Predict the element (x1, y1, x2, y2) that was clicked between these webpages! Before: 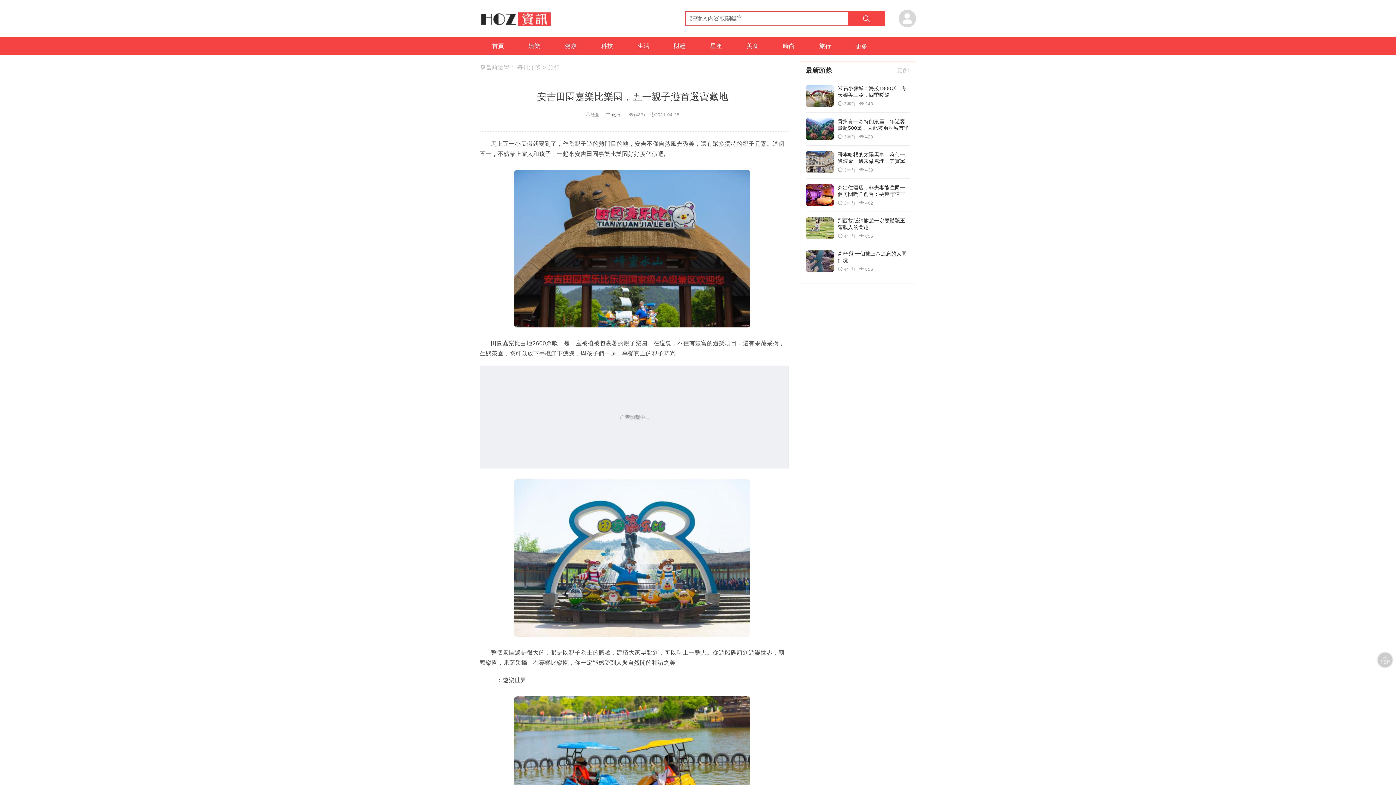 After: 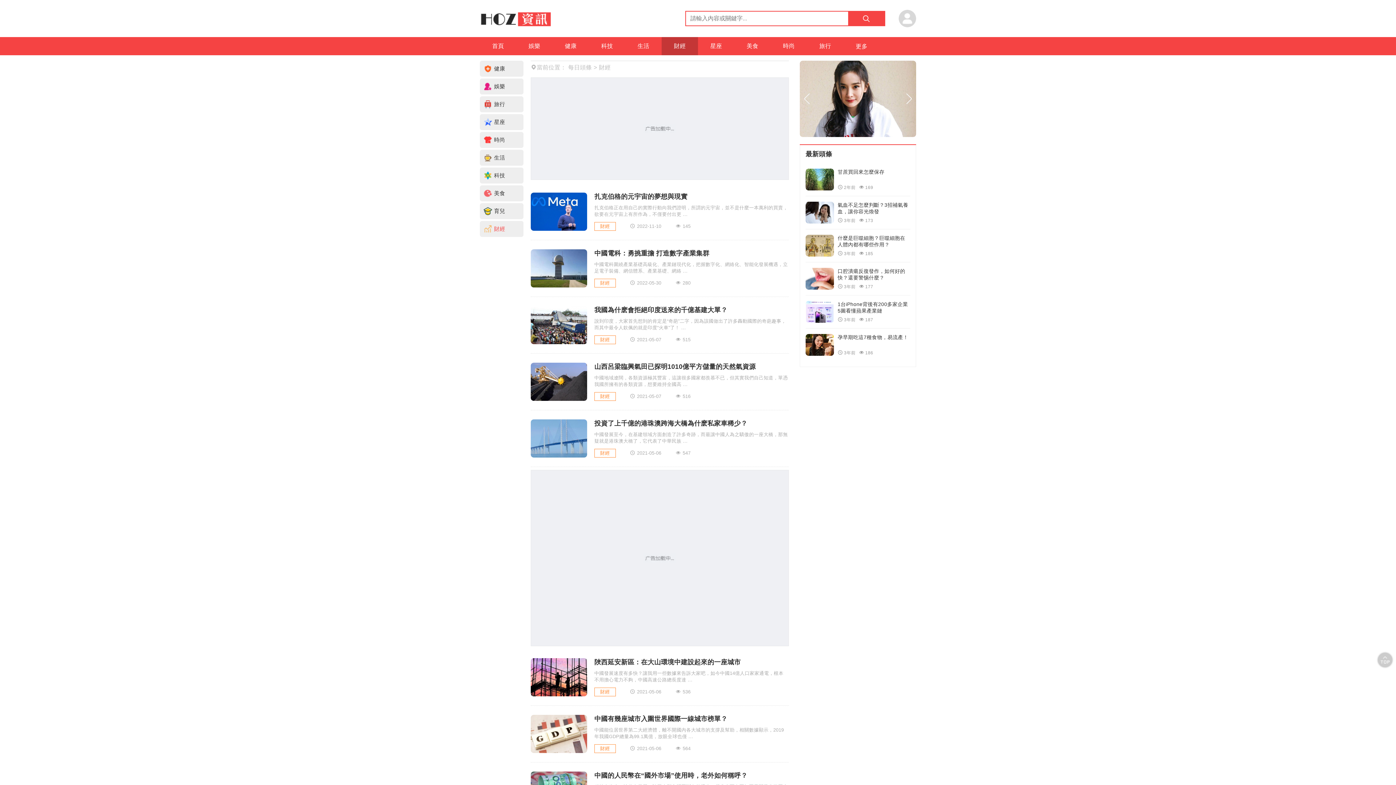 Action: bbox: (661, 37, 698, 55) label: 財經